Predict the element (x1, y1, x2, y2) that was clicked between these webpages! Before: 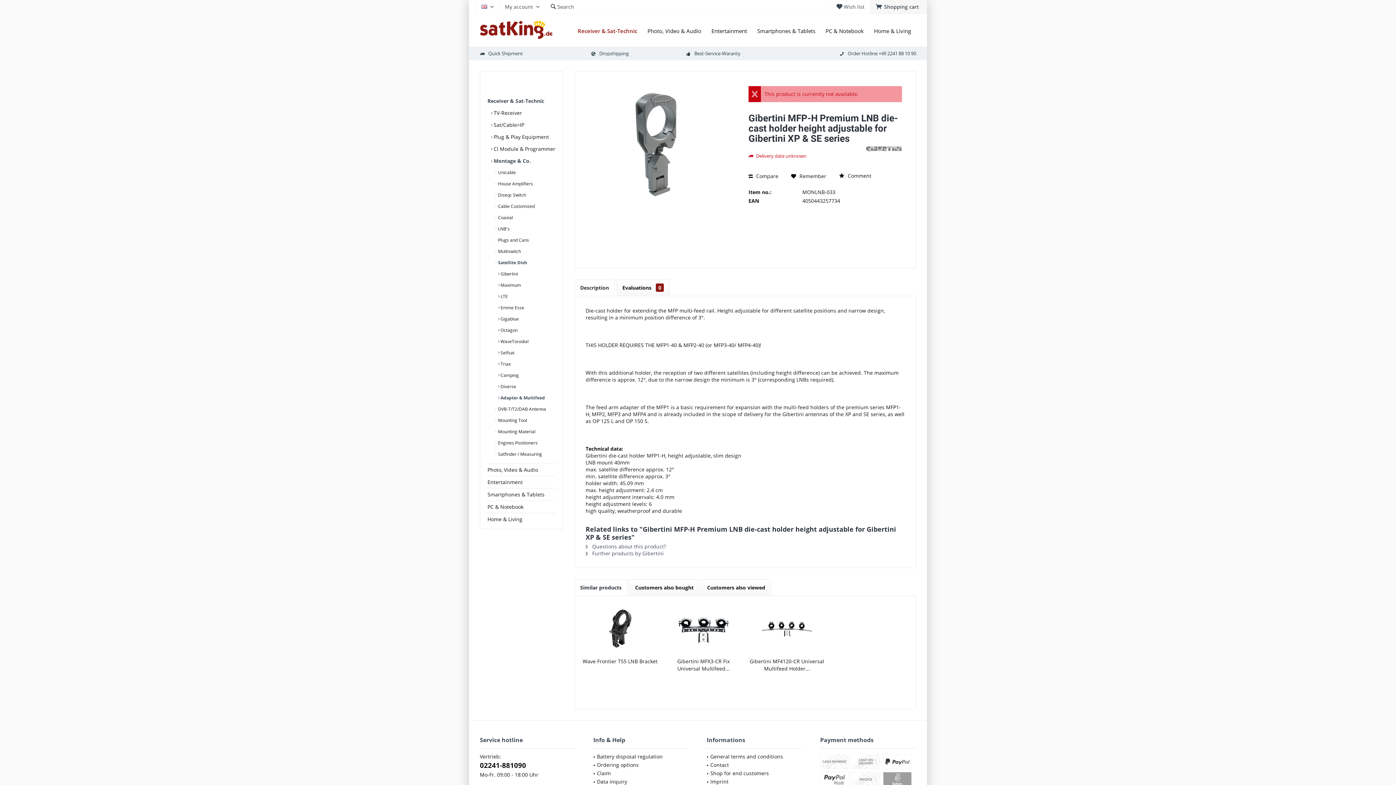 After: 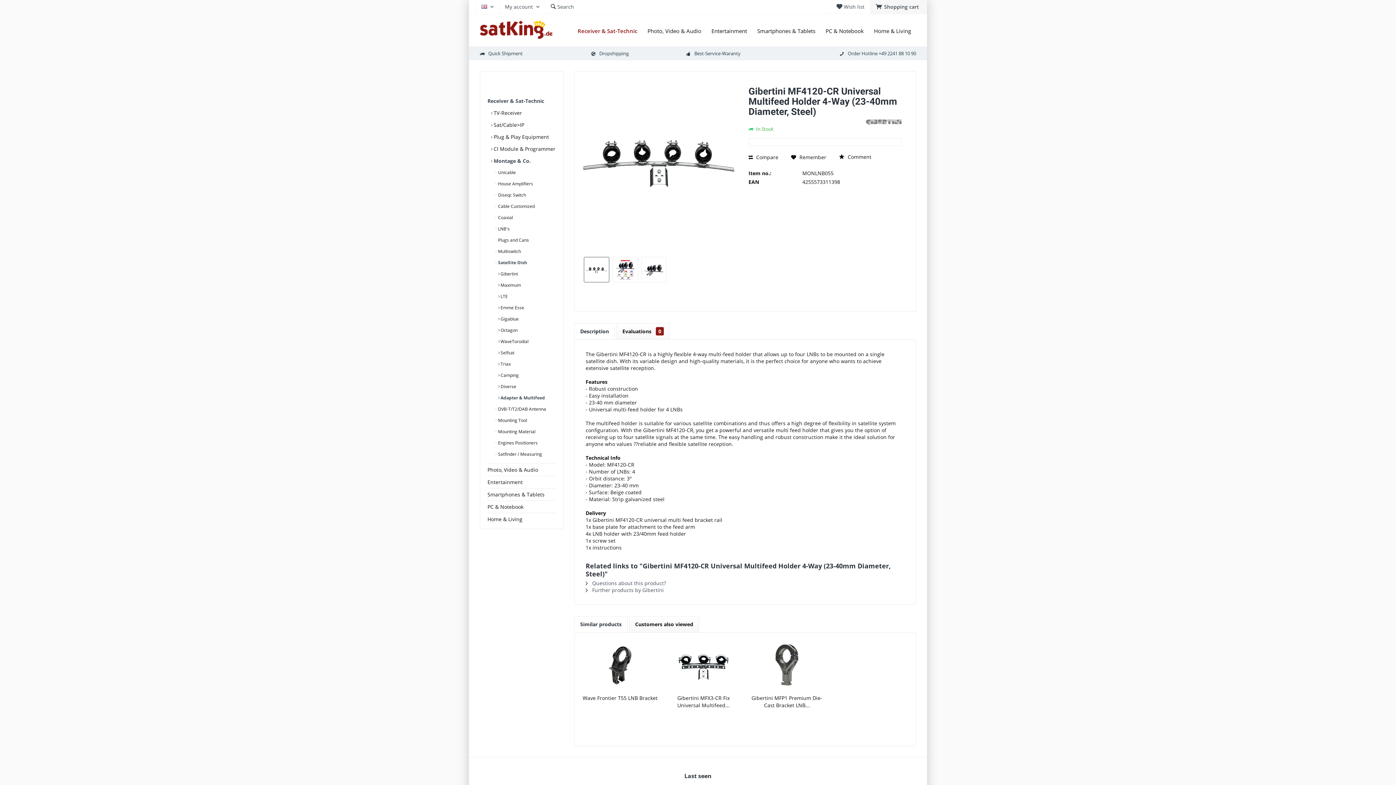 Action: bbox: (749, 658, 825, 672) label: Gibertini MF4120-CR Universal Multifeed Holder...